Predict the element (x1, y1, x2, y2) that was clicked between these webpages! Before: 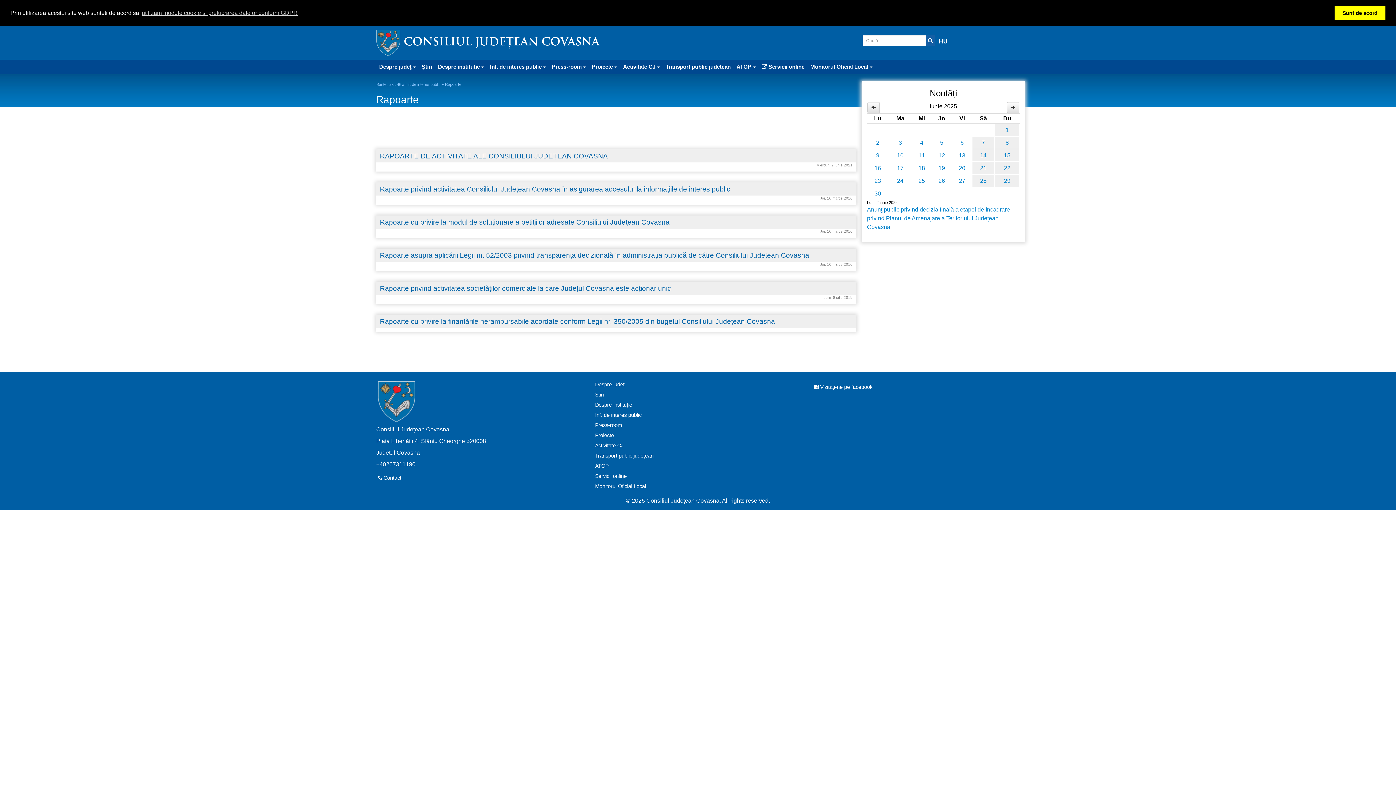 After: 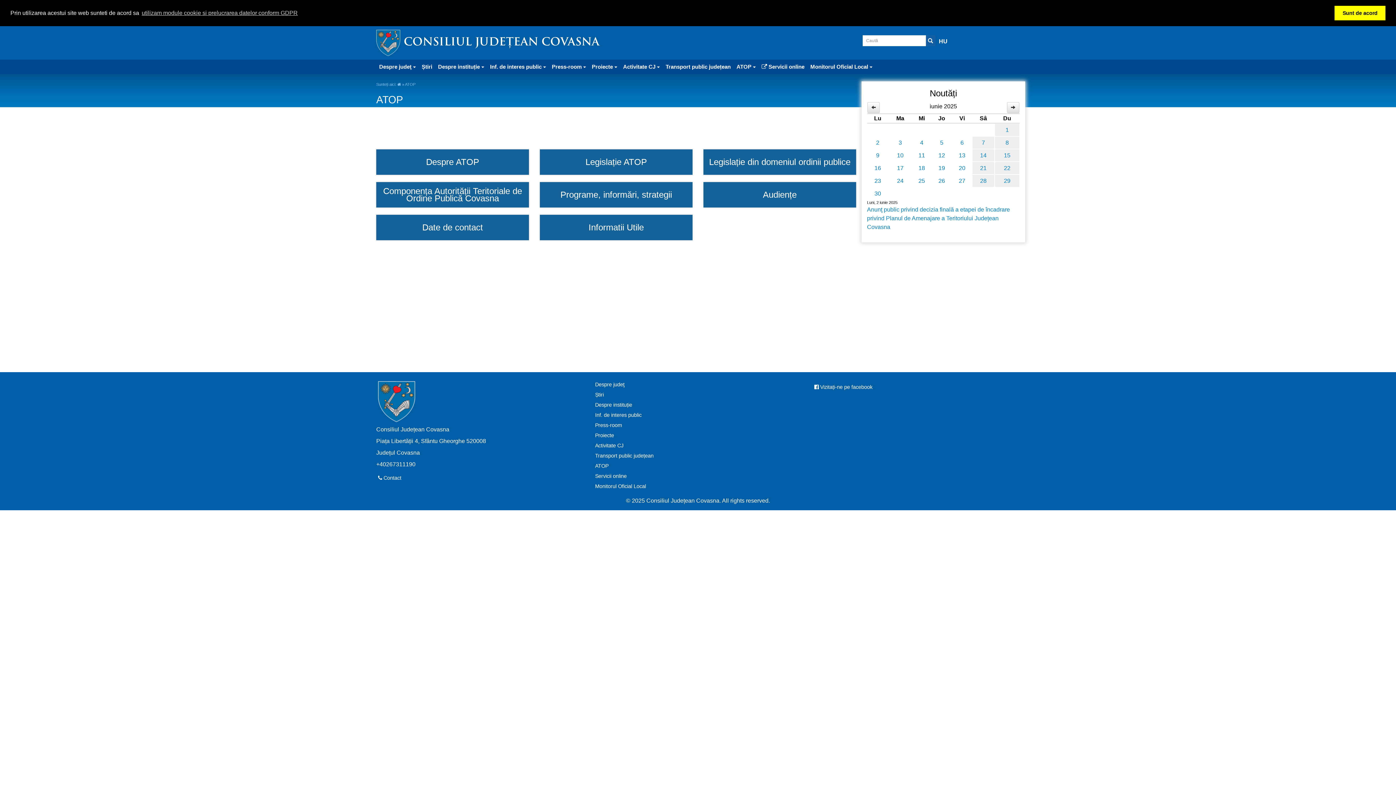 Action: label: ATOP bbox: (594, 460, 801, 471)